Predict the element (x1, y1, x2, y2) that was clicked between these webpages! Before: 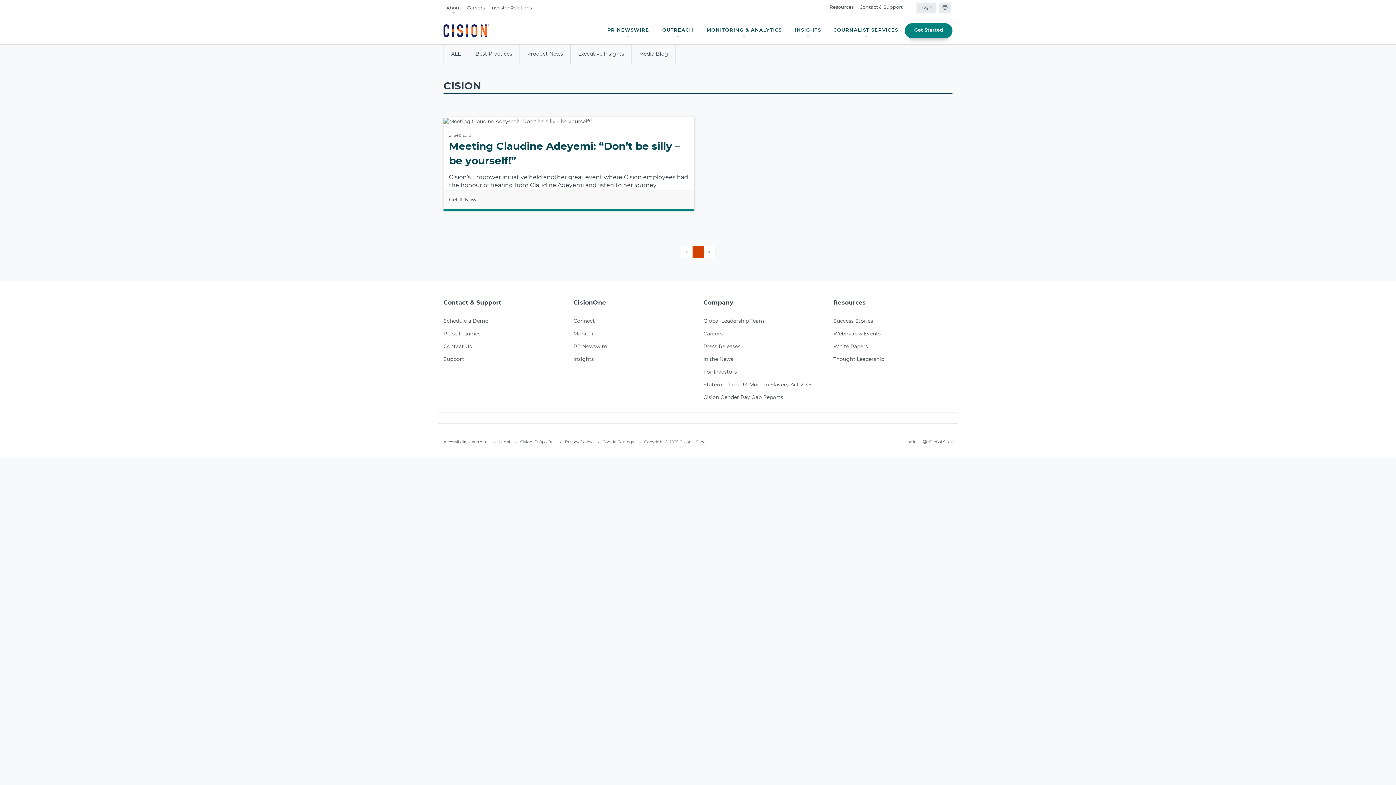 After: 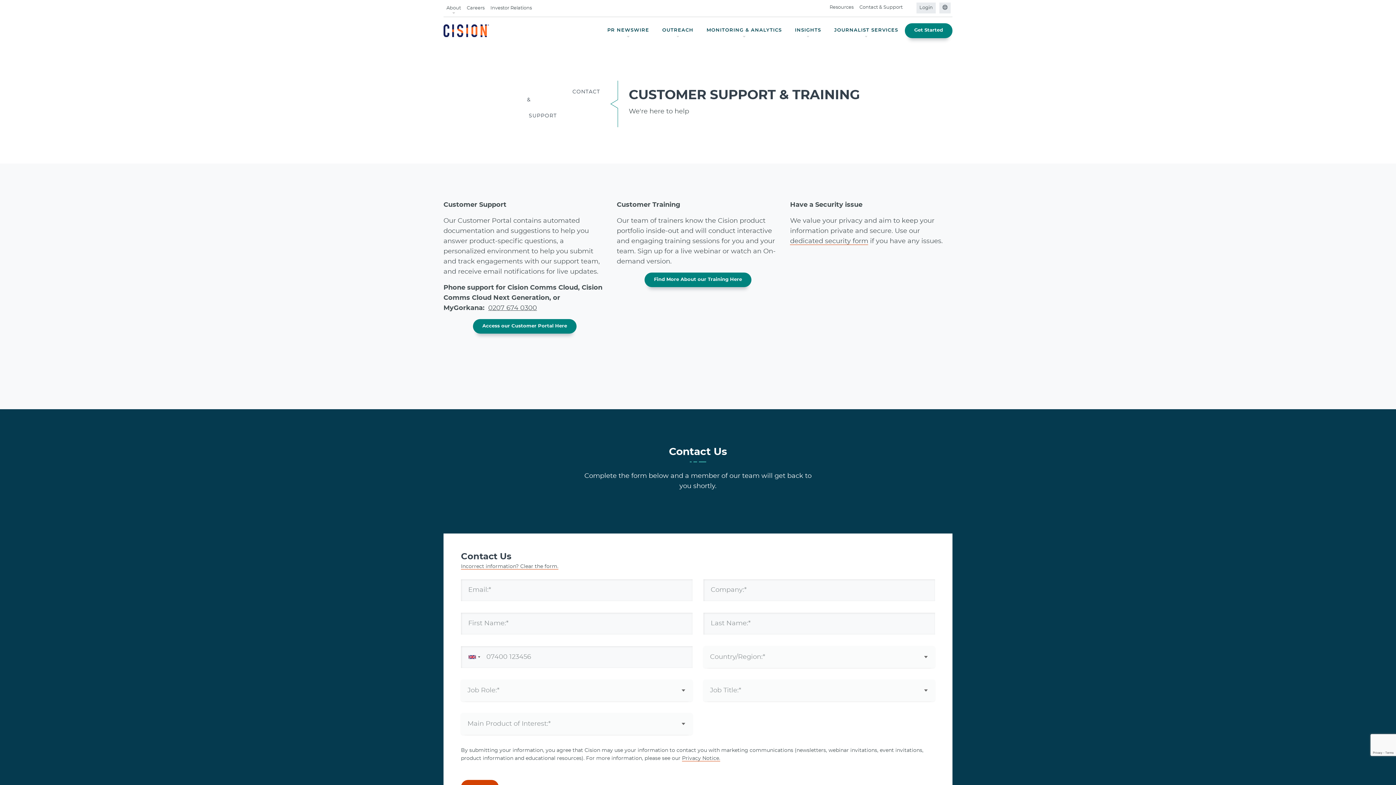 Action: label: Contact Us bbox: (443, 344, 472, 349)